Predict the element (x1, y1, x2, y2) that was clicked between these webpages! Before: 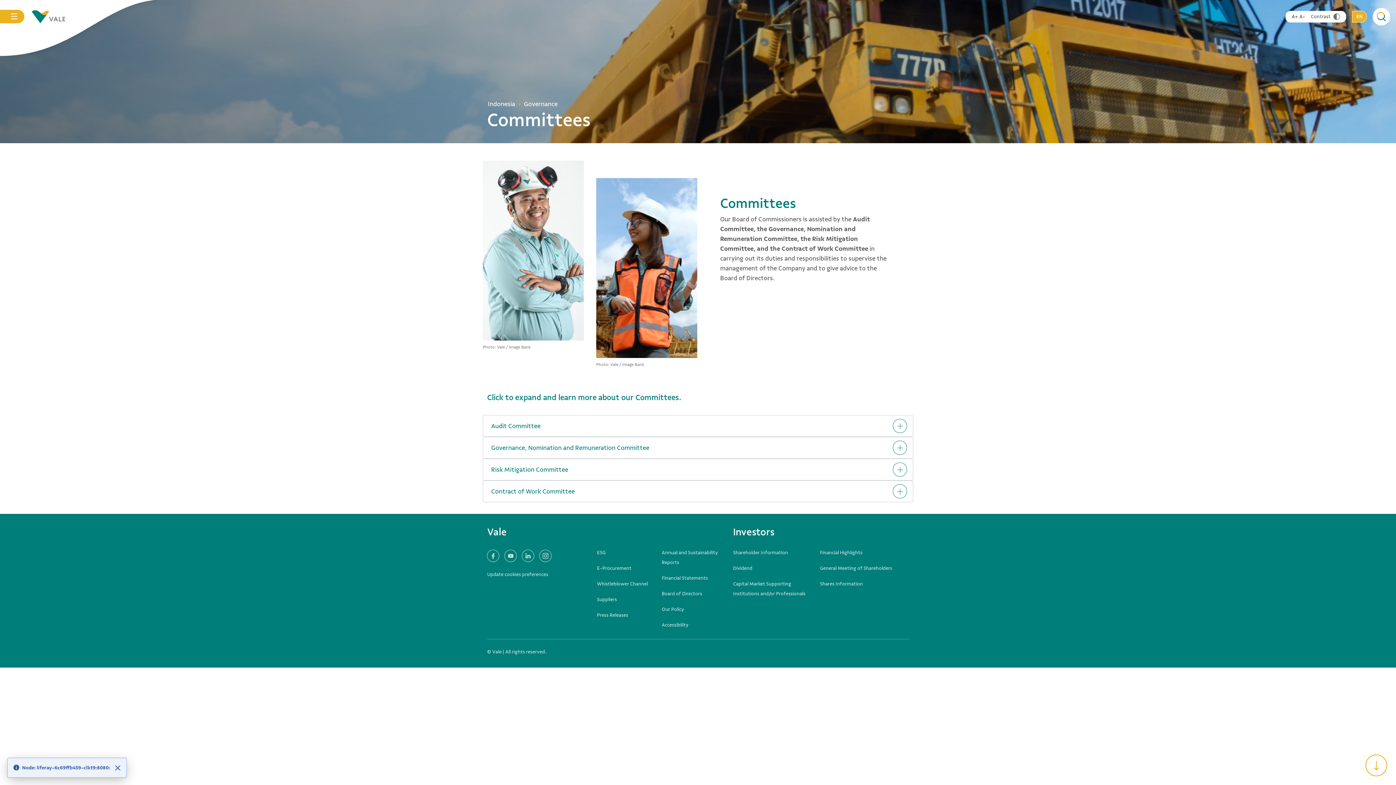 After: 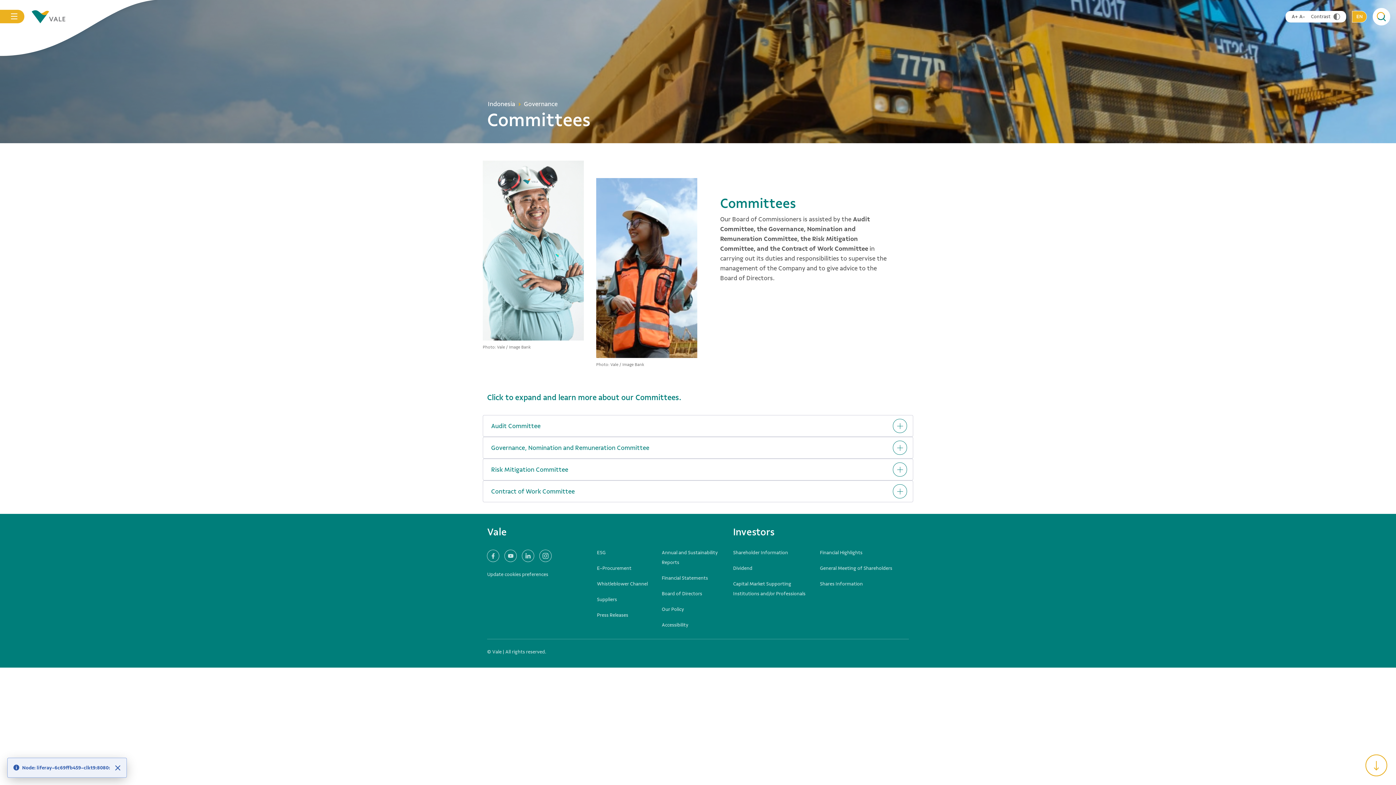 Action: bbox: (484, 547, 501, 565)